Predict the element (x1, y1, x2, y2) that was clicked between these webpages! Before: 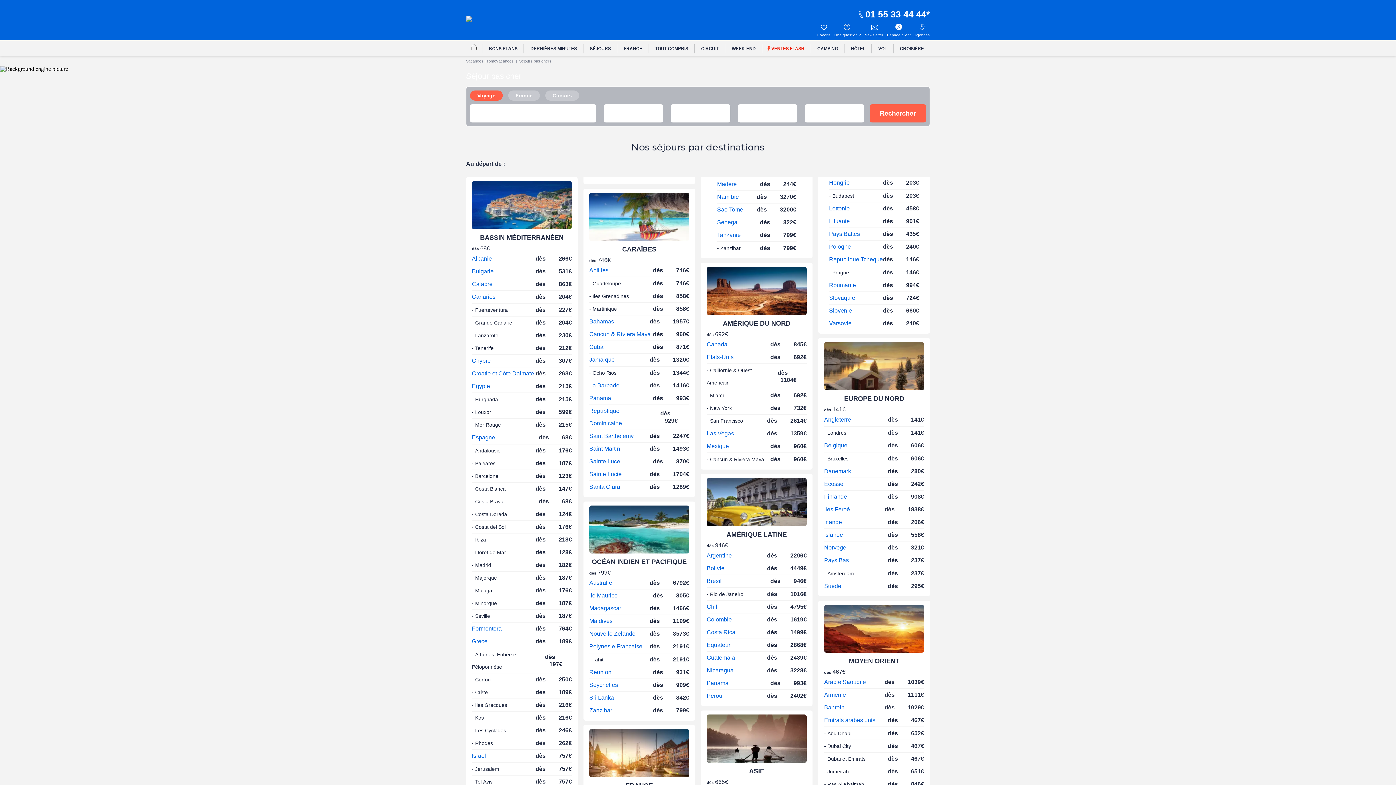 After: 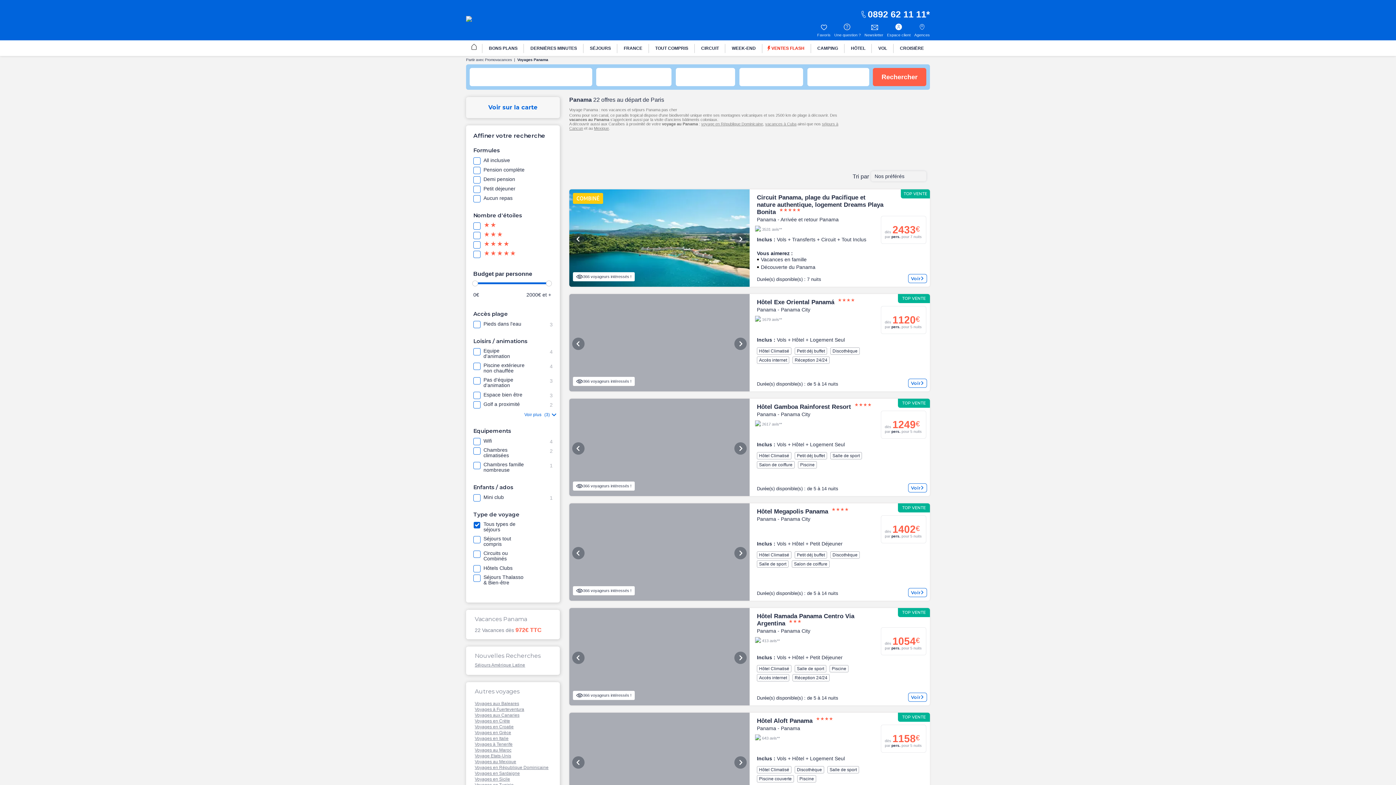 Action: label: Panama

dès 993€ bbox: (589, 392, 689, 404)